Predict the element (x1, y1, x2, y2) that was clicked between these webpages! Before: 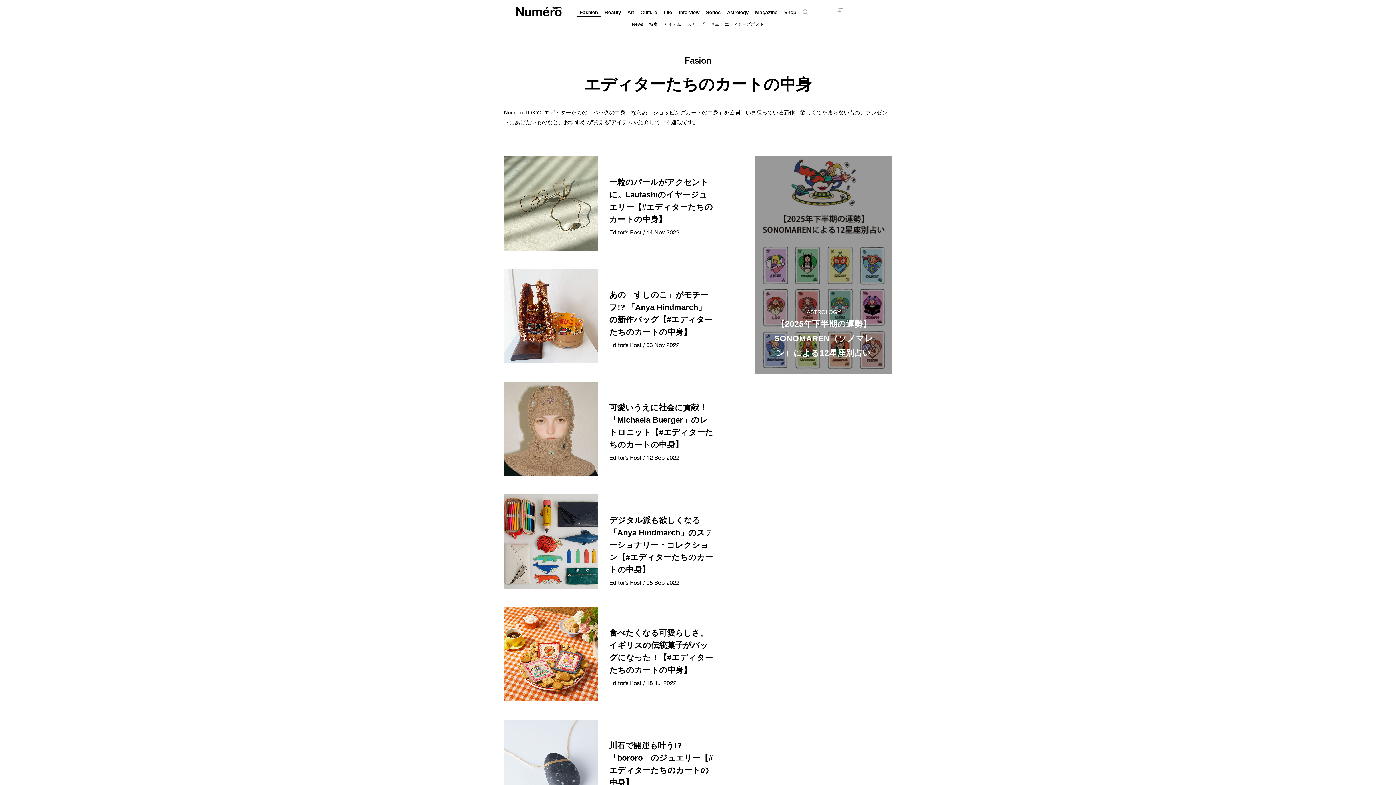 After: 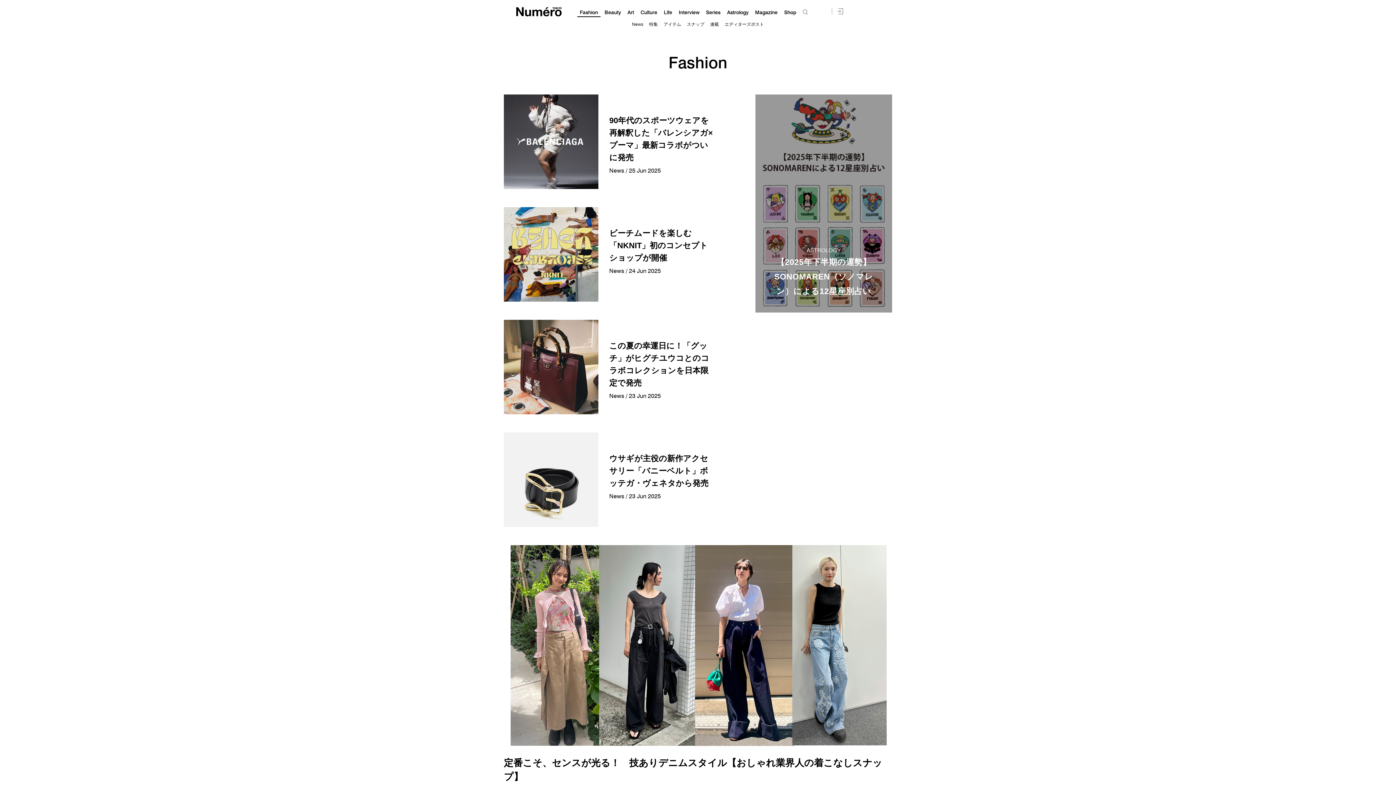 Action: label: Fashion bbox: (580, 9, 598, 15)